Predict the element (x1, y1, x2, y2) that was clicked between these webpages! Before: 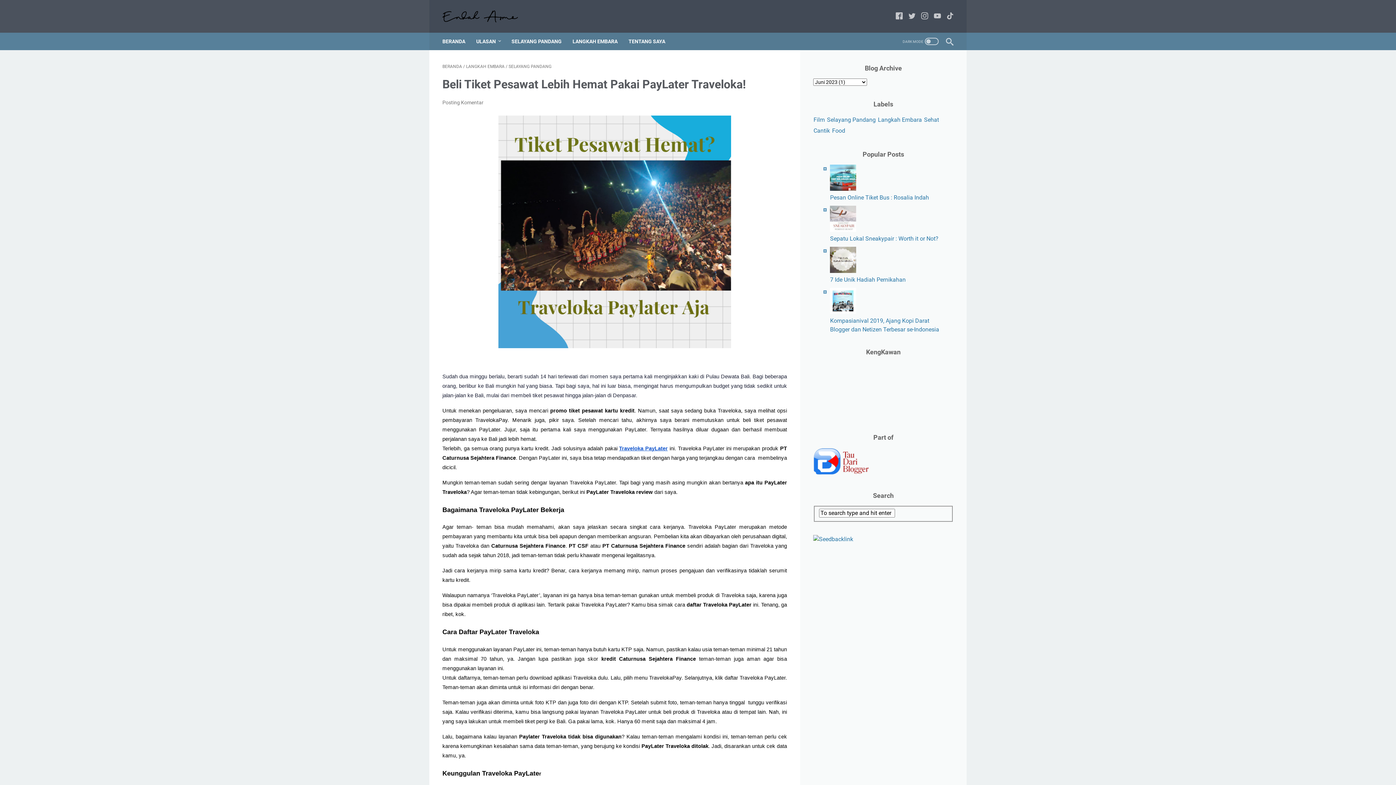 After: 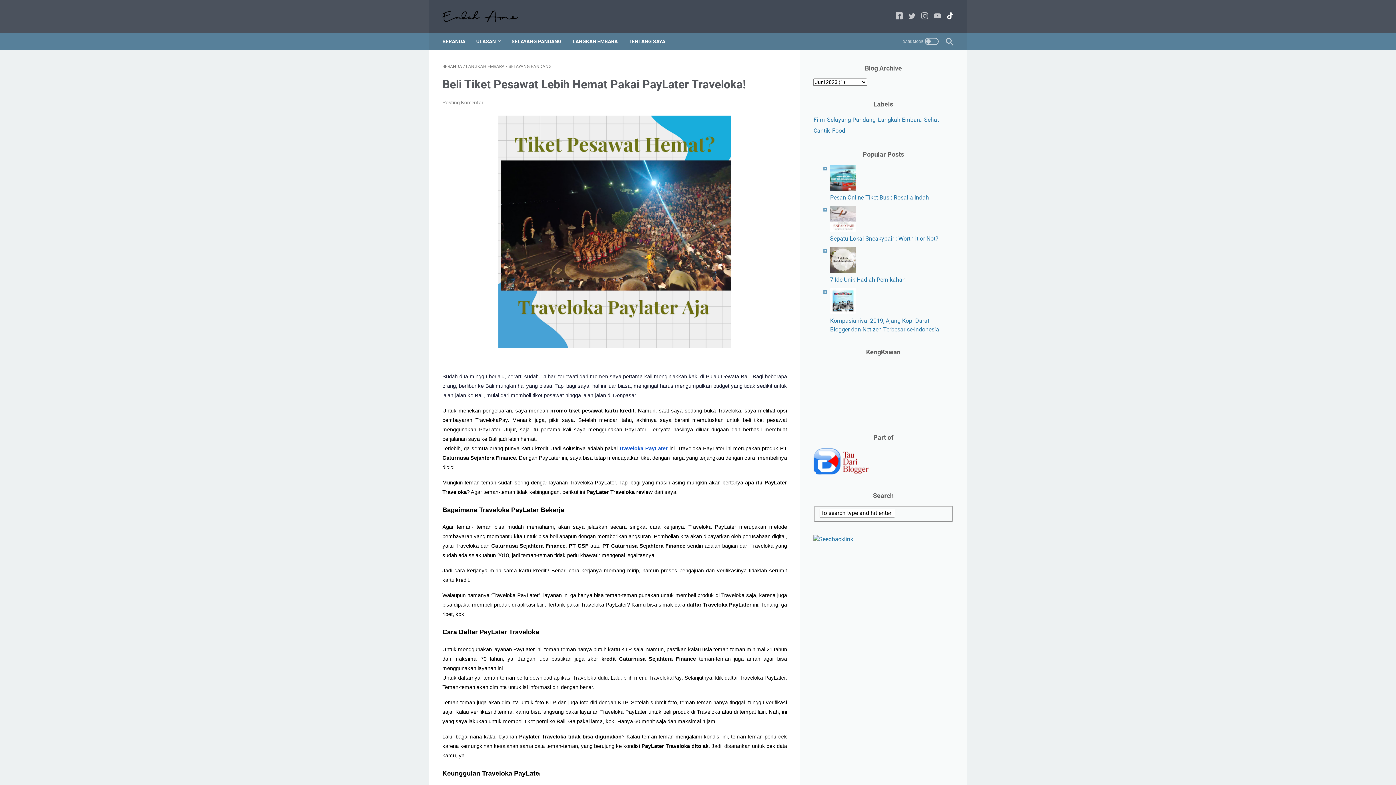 Action: label: tiktok-icon bbox: (946, 10, 953, 21)